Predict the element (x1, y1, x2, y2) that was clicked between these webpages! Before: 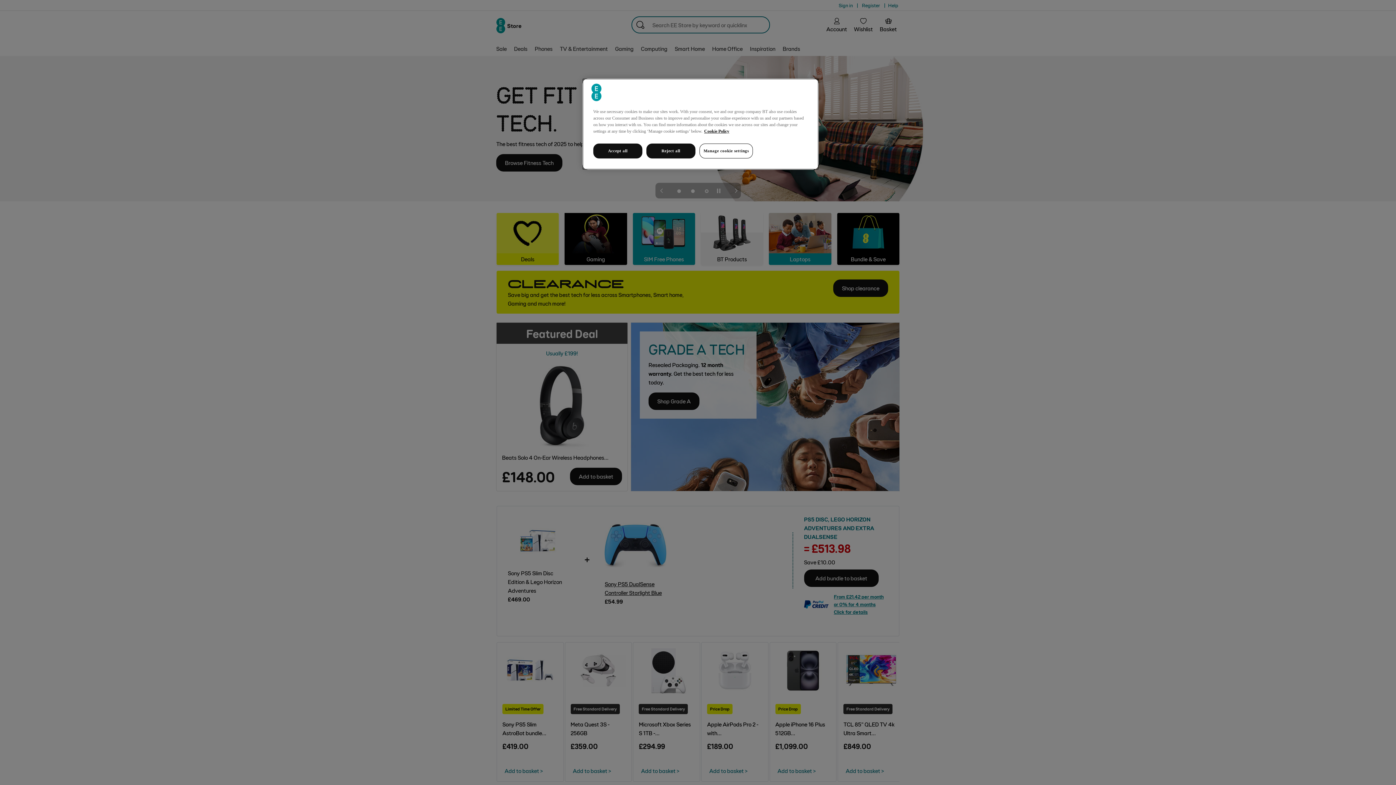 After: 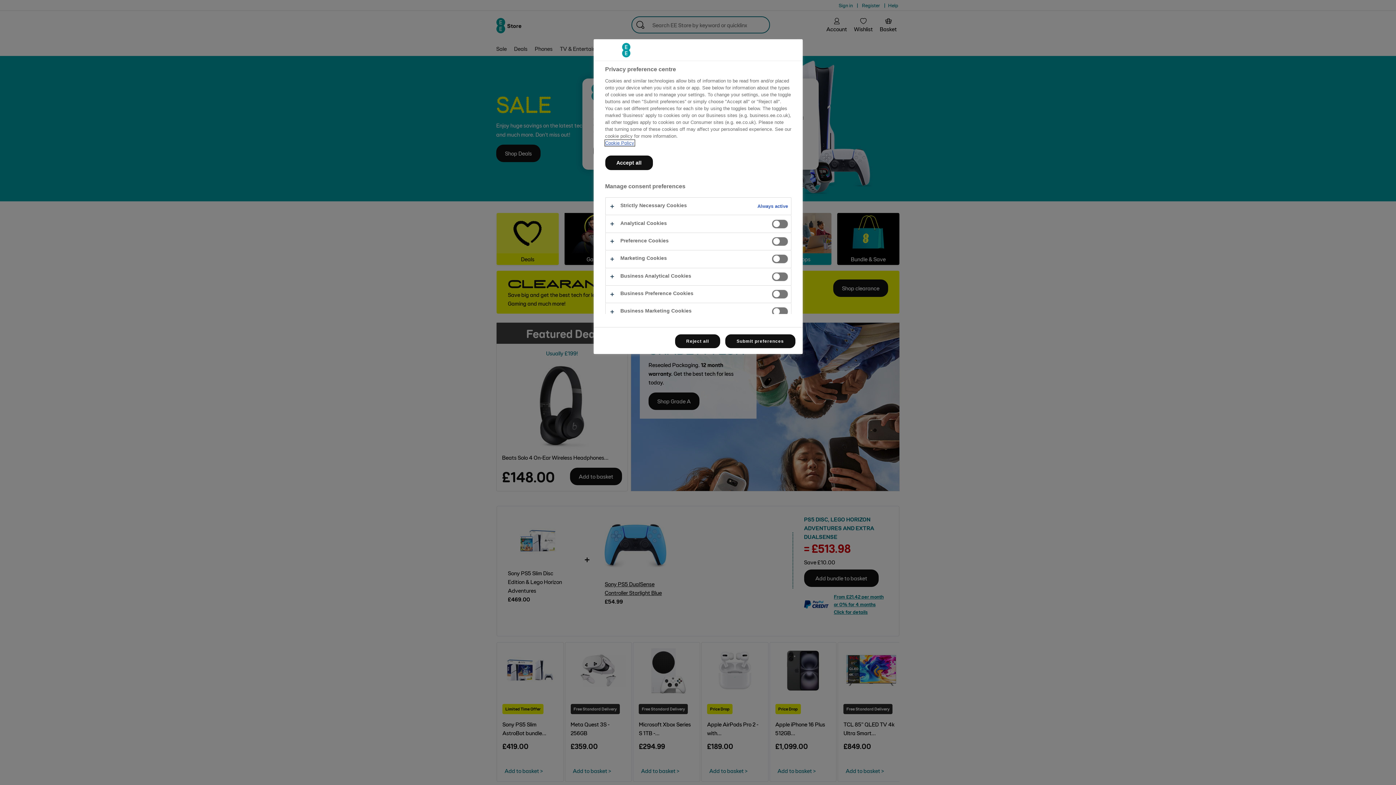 Action: label: Manage cookie settings bbox: (699, 143, 753, 158)